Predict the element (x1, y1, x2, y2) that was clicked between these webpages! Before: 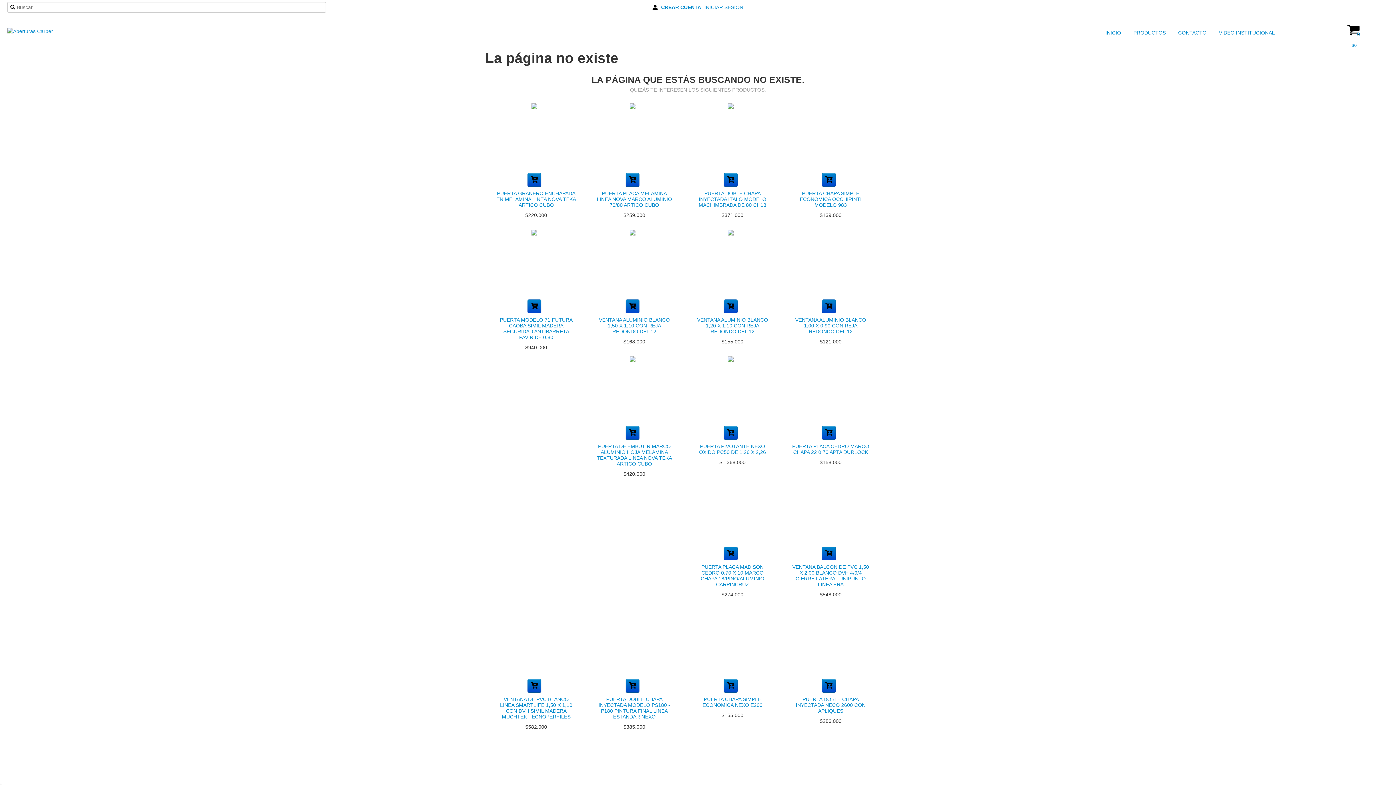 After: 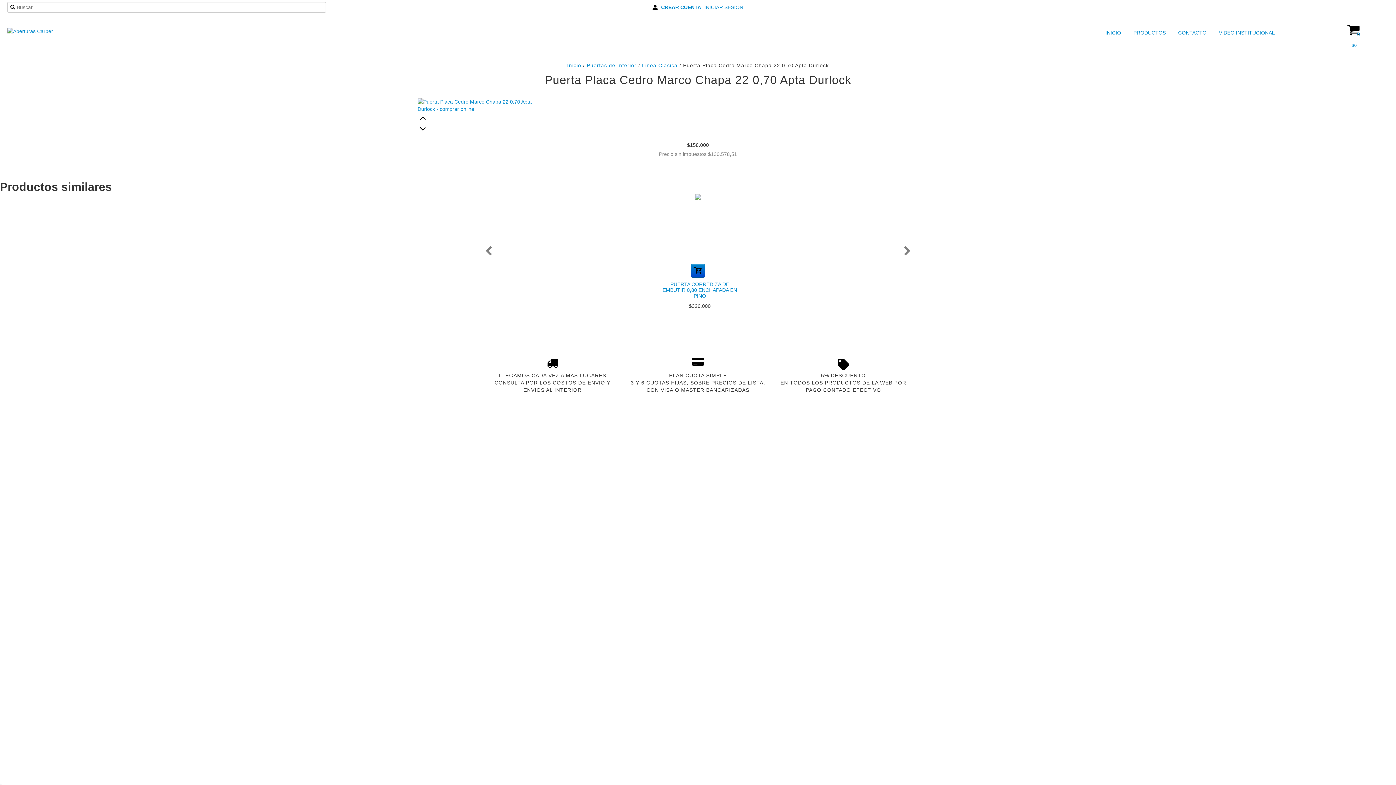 Action: label: PUERTA PLACA CEDRO MARCO CHAPA 22 0,70 APTA DURLOCK bbox: (789, 441, 872, 457)